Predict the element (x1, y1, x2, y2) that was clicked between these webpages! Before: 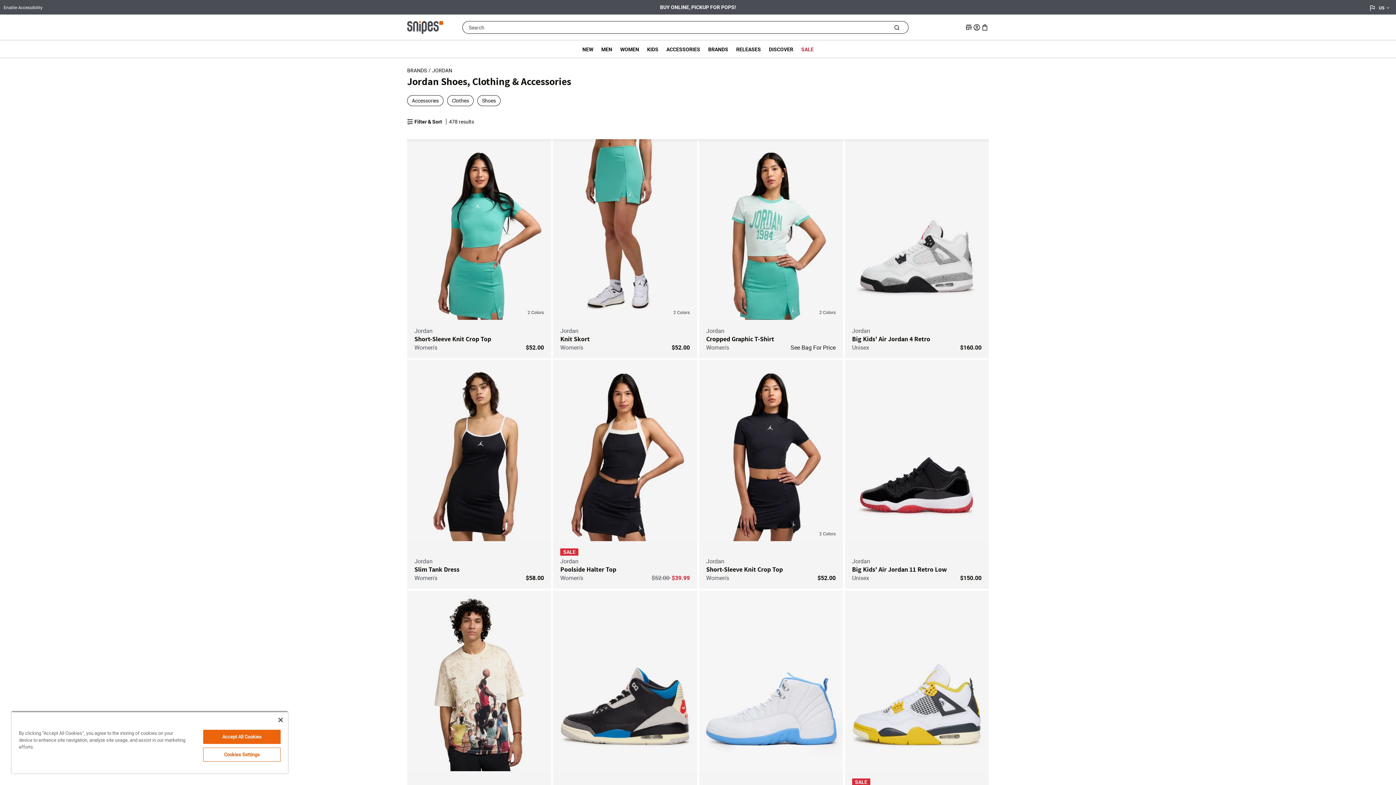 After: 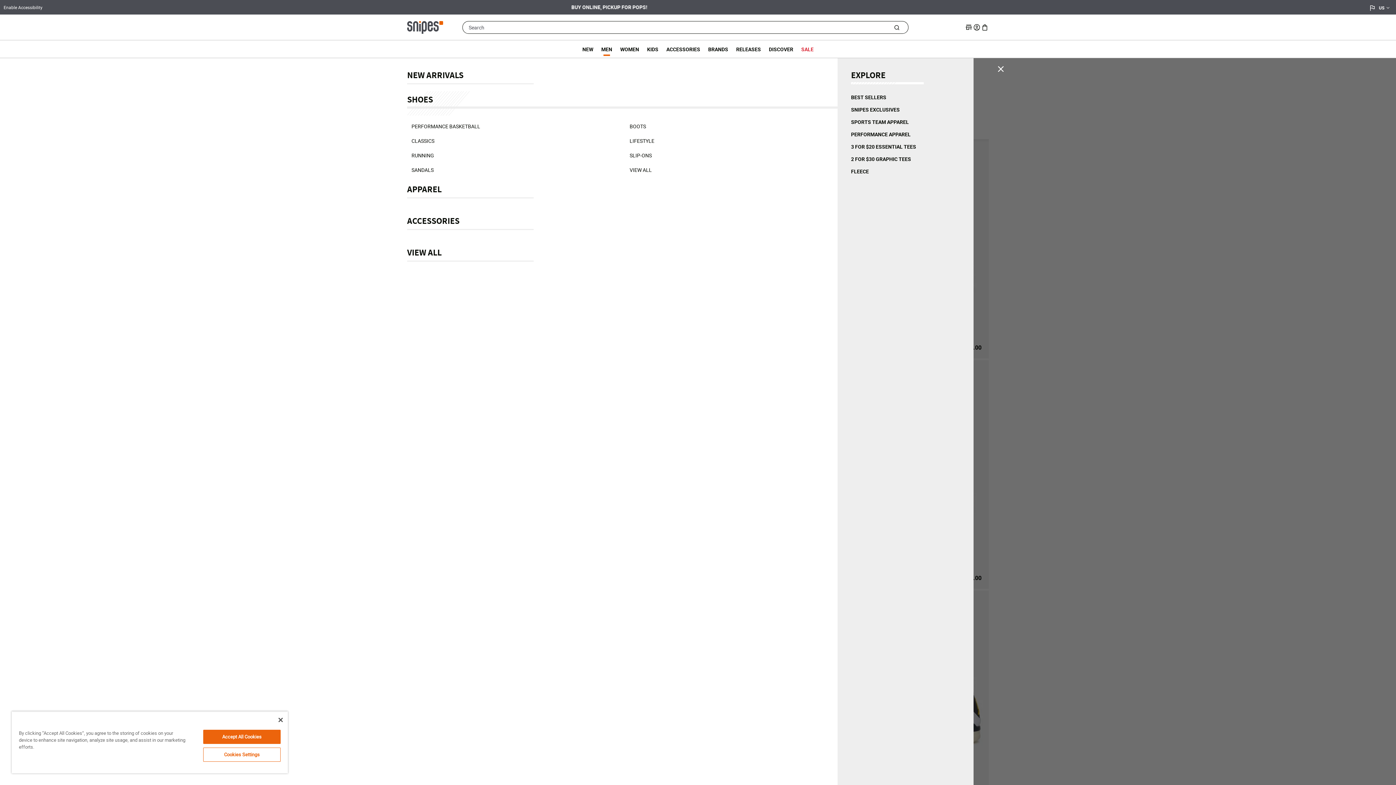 Action: label: MEN bbox: (597, 42, 616, 55)